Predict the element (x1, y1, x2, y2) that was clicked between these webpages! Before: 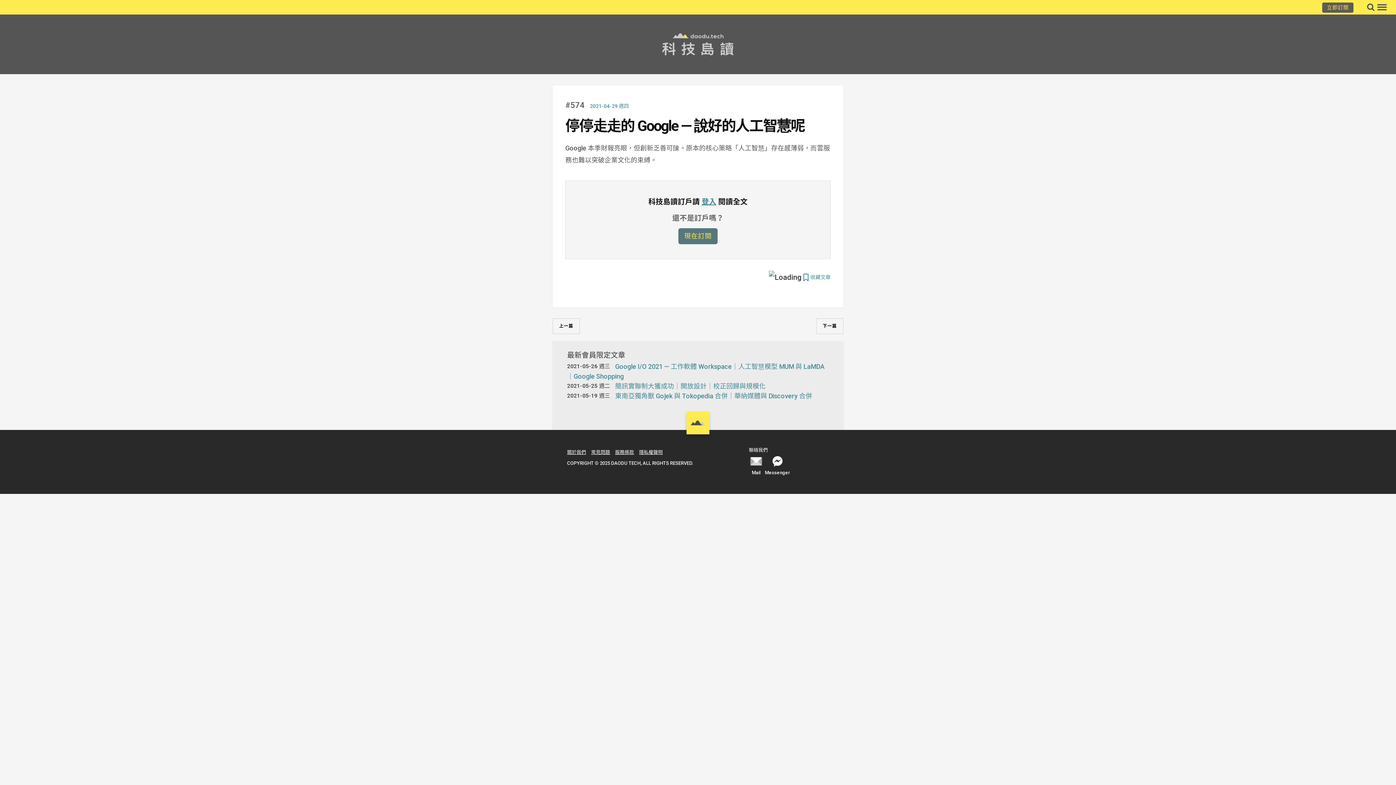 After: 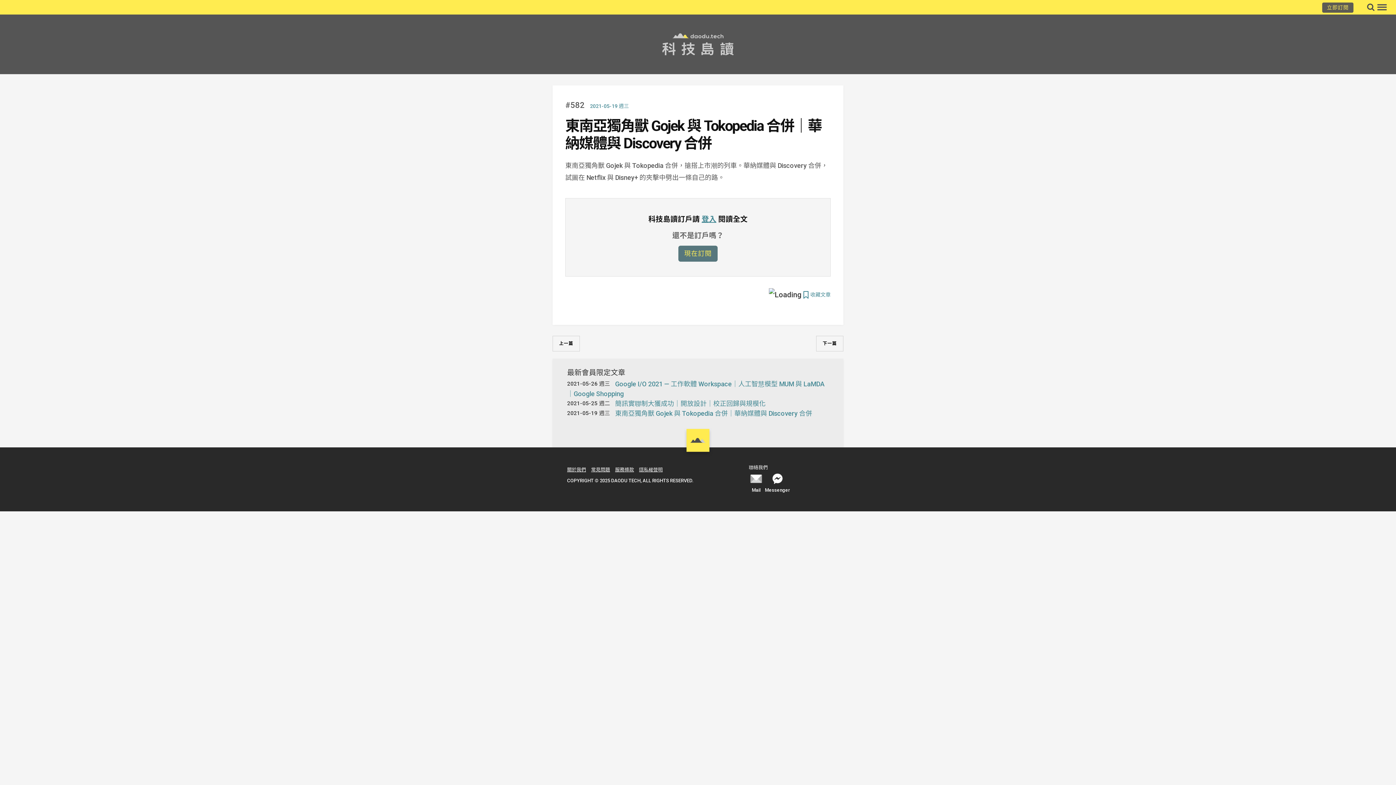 Action: label: 東南亞獨角獸 Gojek 與 Tokopedia 合併｜華納媒體與 Discovery 合併 bbox: (615, 392, 812, 400)